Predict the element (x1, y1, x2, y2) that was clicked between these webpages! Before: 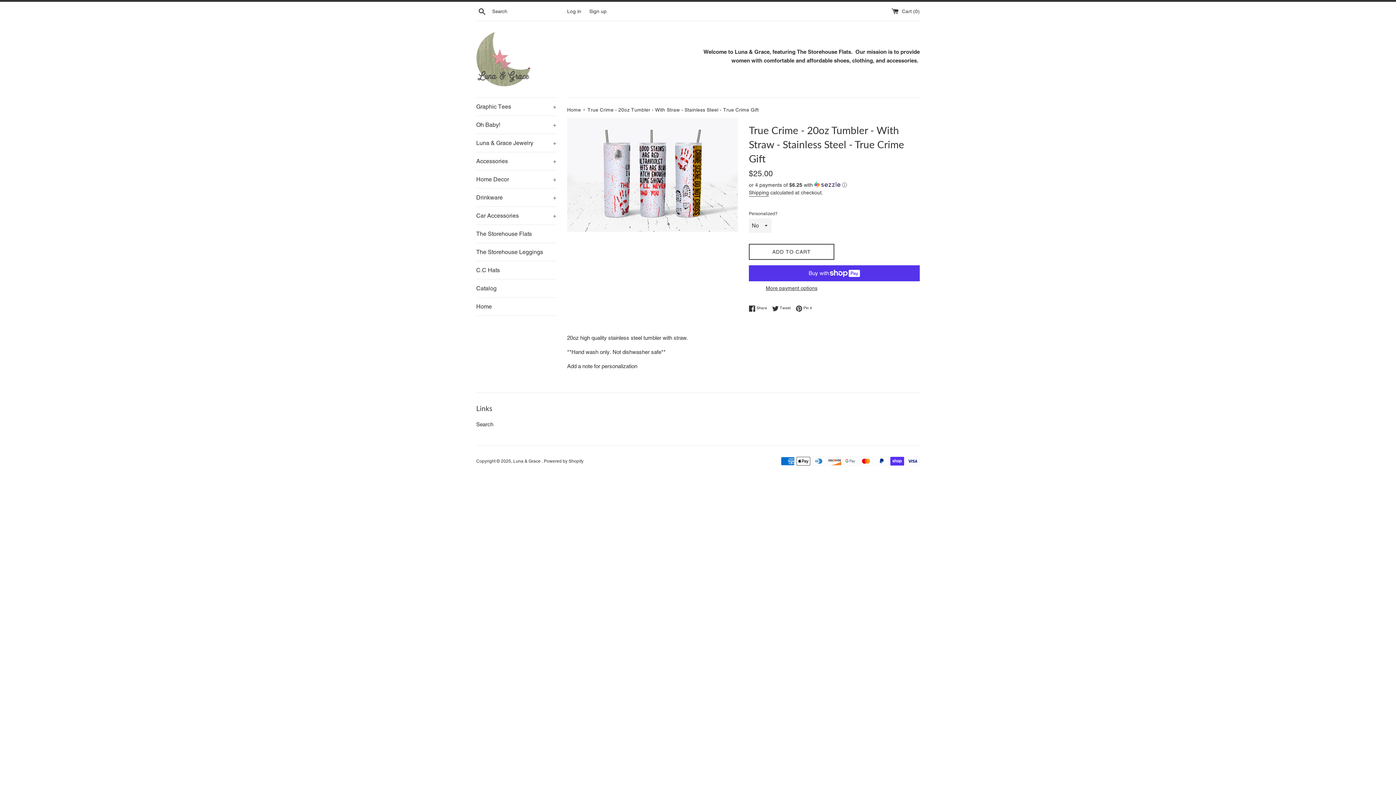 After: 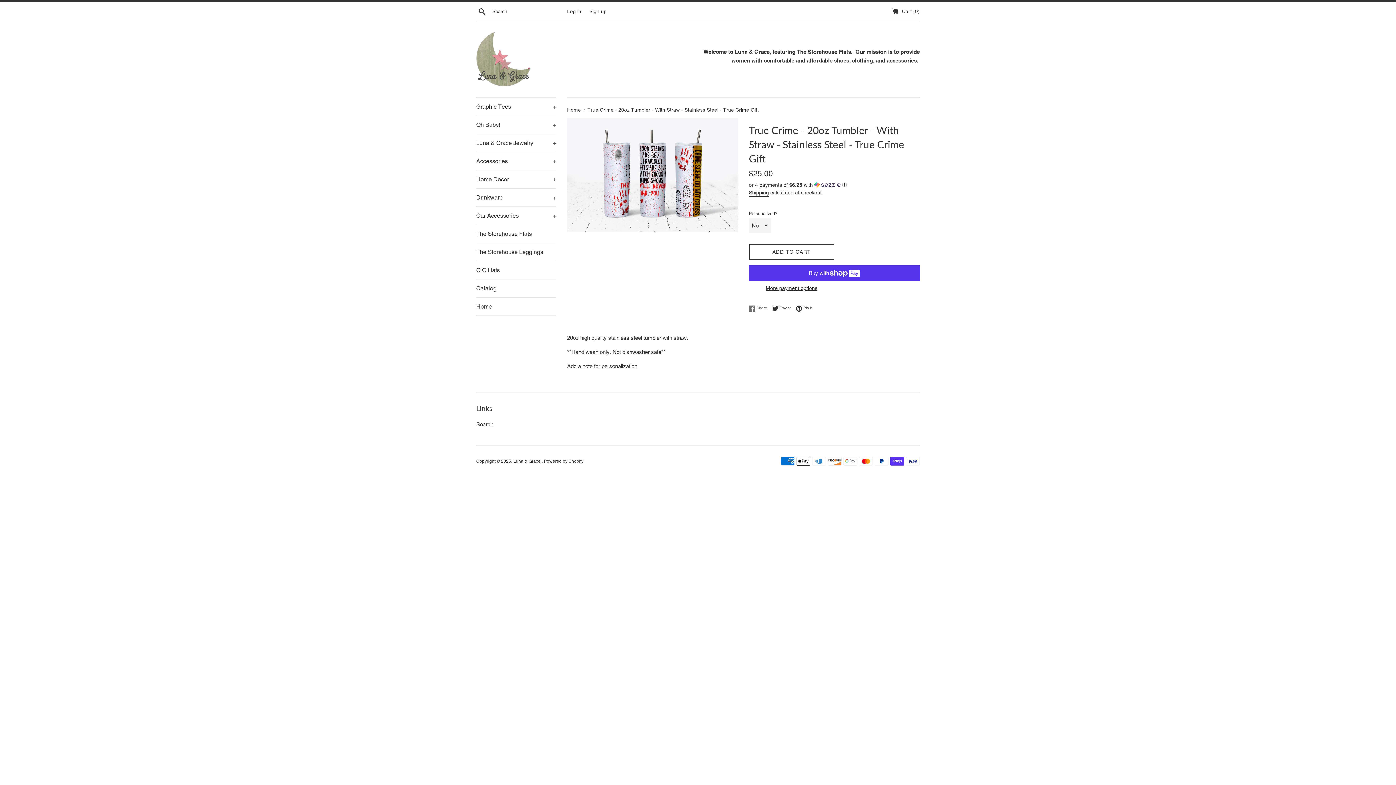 Action: label:  Share
Share on Facebook bbox: (749, 305, 770, 311)